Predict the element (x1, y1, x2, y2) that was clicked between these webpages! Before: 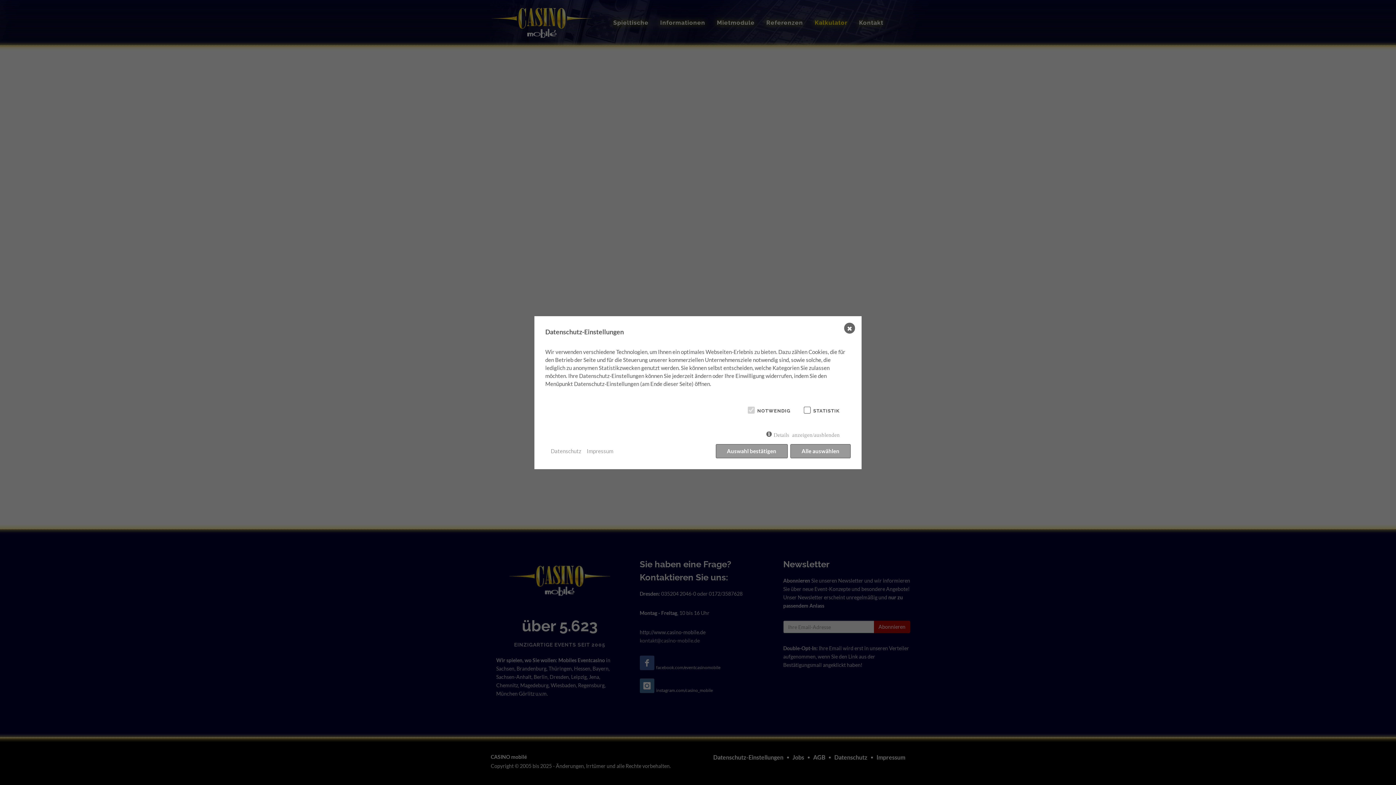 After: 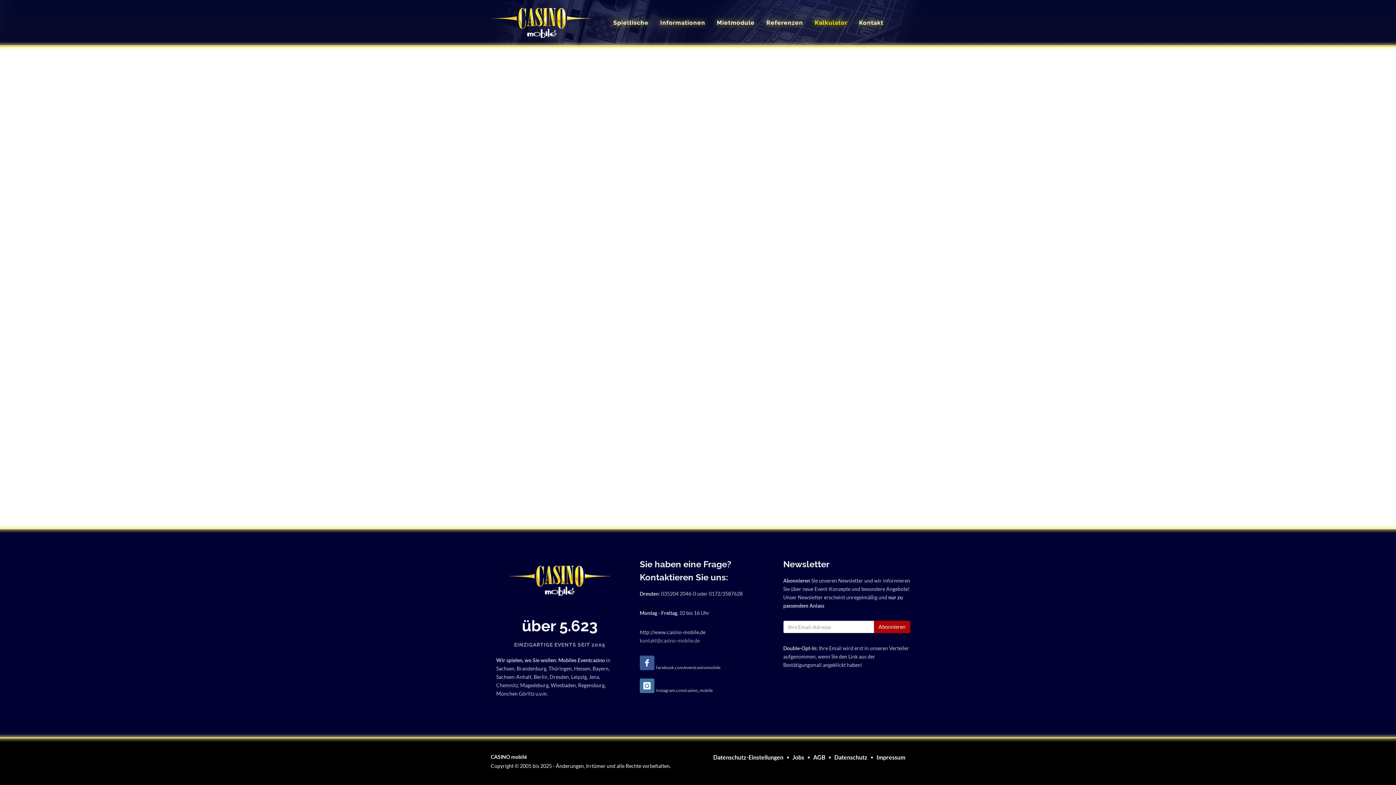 Action: label: Alle auswählen bbox: (790, 444, 850, 458)